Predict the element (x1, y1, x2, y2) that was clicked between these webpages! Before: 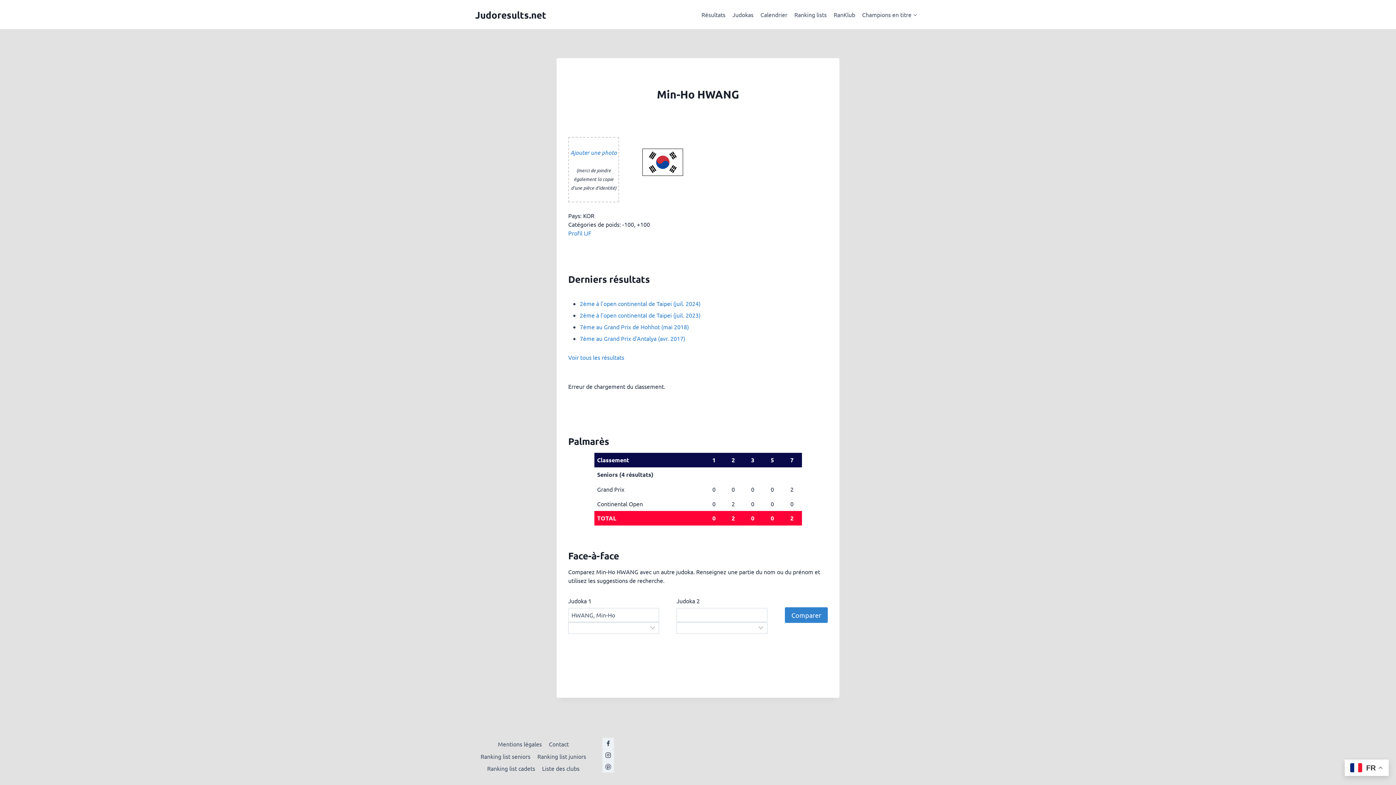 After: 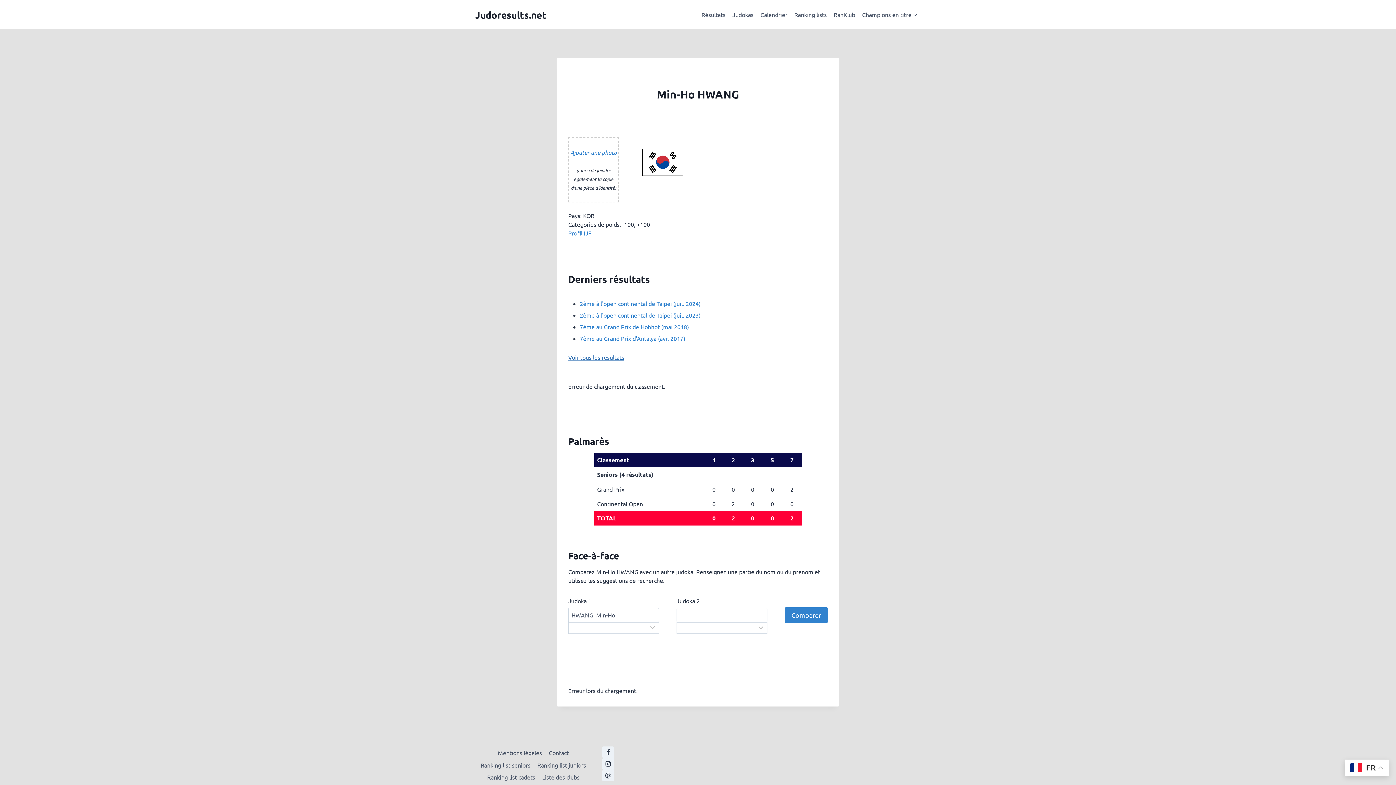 Action: label: Voir tous les résultats bbox: (568, 353, 624, 361)